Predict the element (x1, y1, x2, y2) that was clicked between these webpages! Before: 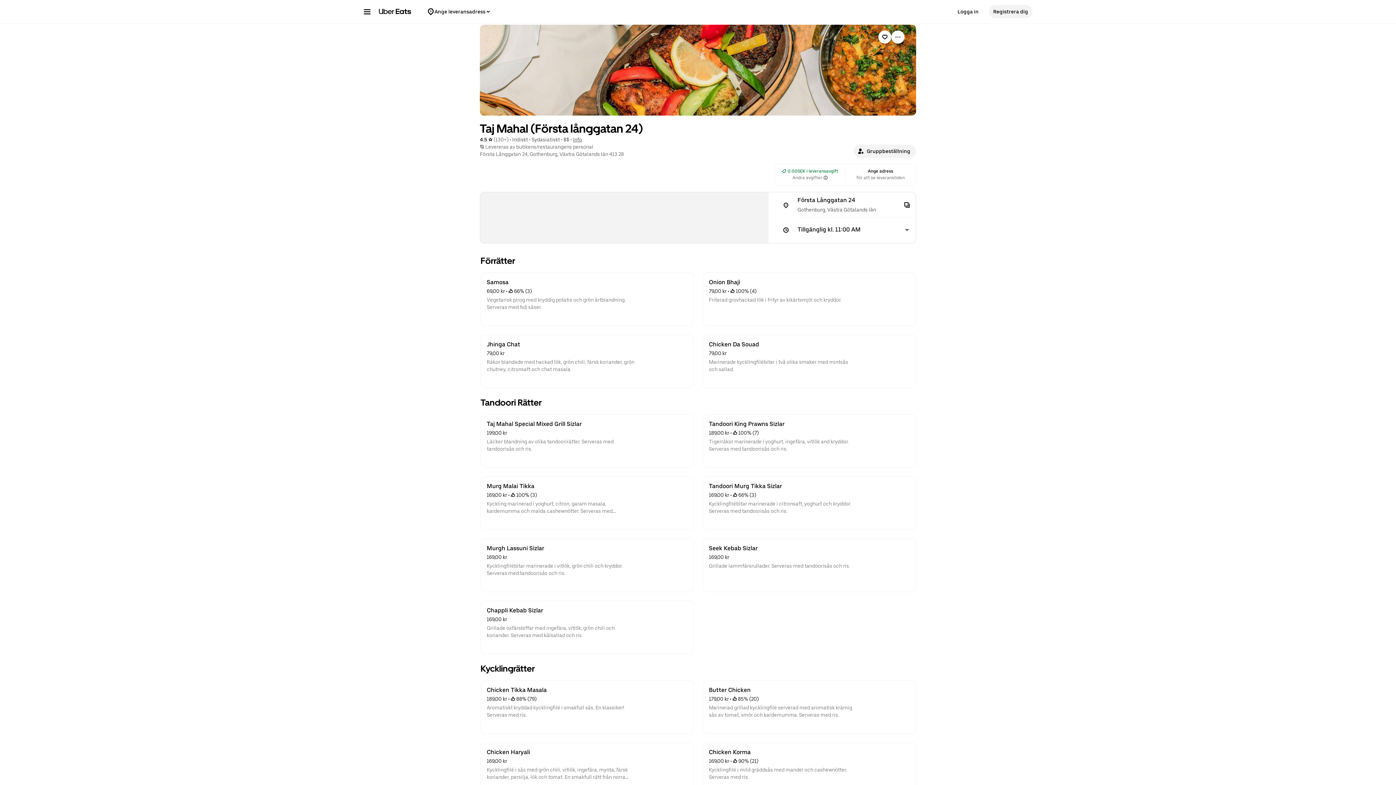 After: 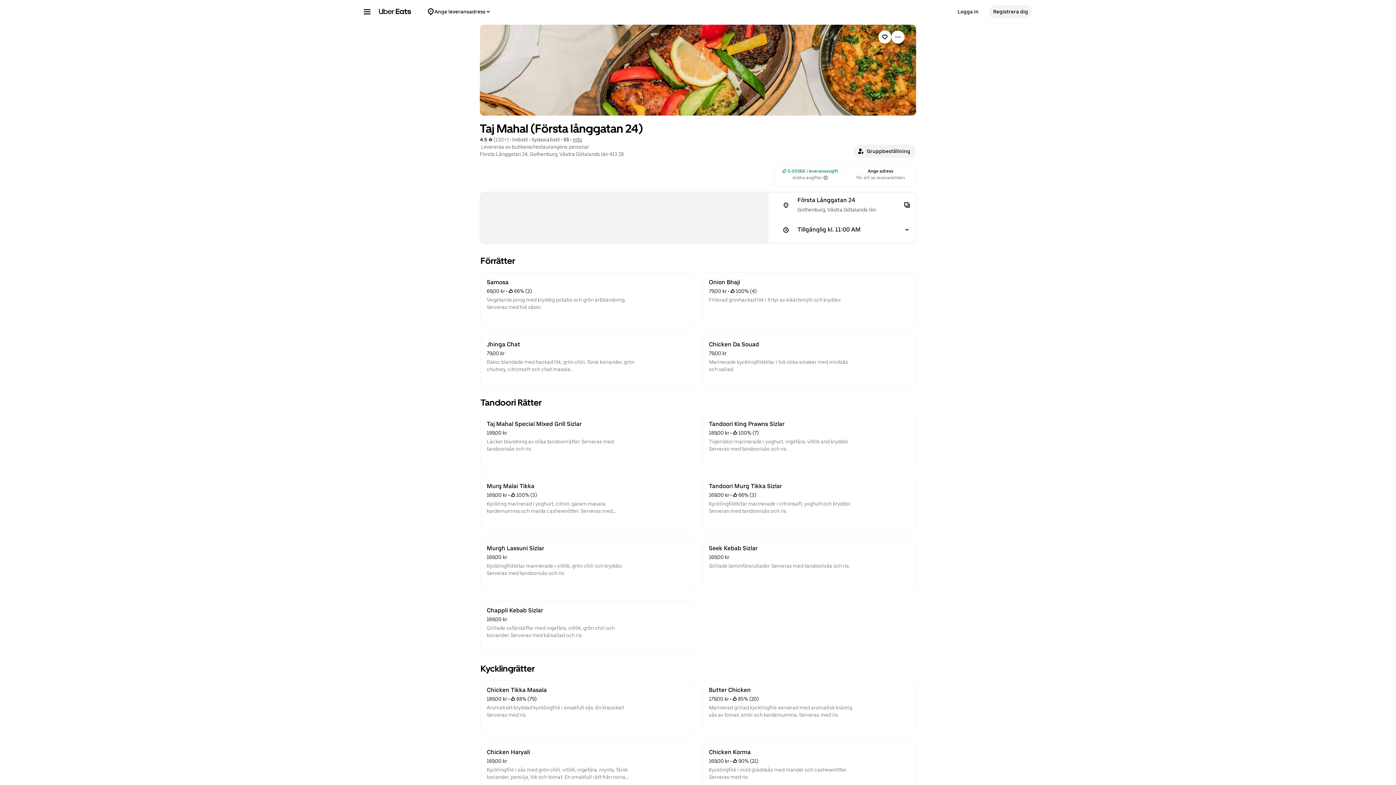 Action: bbox: (481, 273, 693, 325) label: Samosa
69,00 kr
 • 
 66% (3)
Vegetarisk pirog med kryddig potatis och grön ärtblandning. Serveras med två såser.